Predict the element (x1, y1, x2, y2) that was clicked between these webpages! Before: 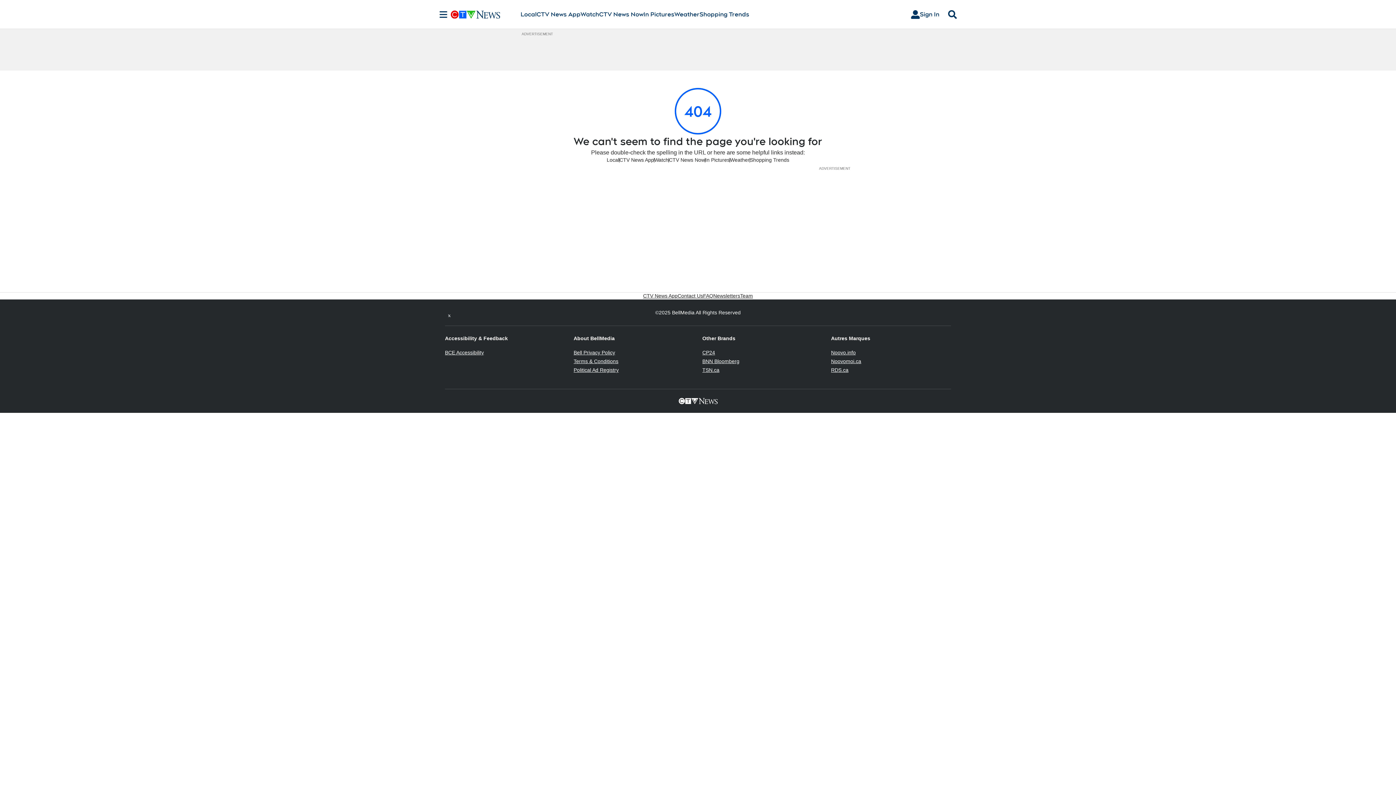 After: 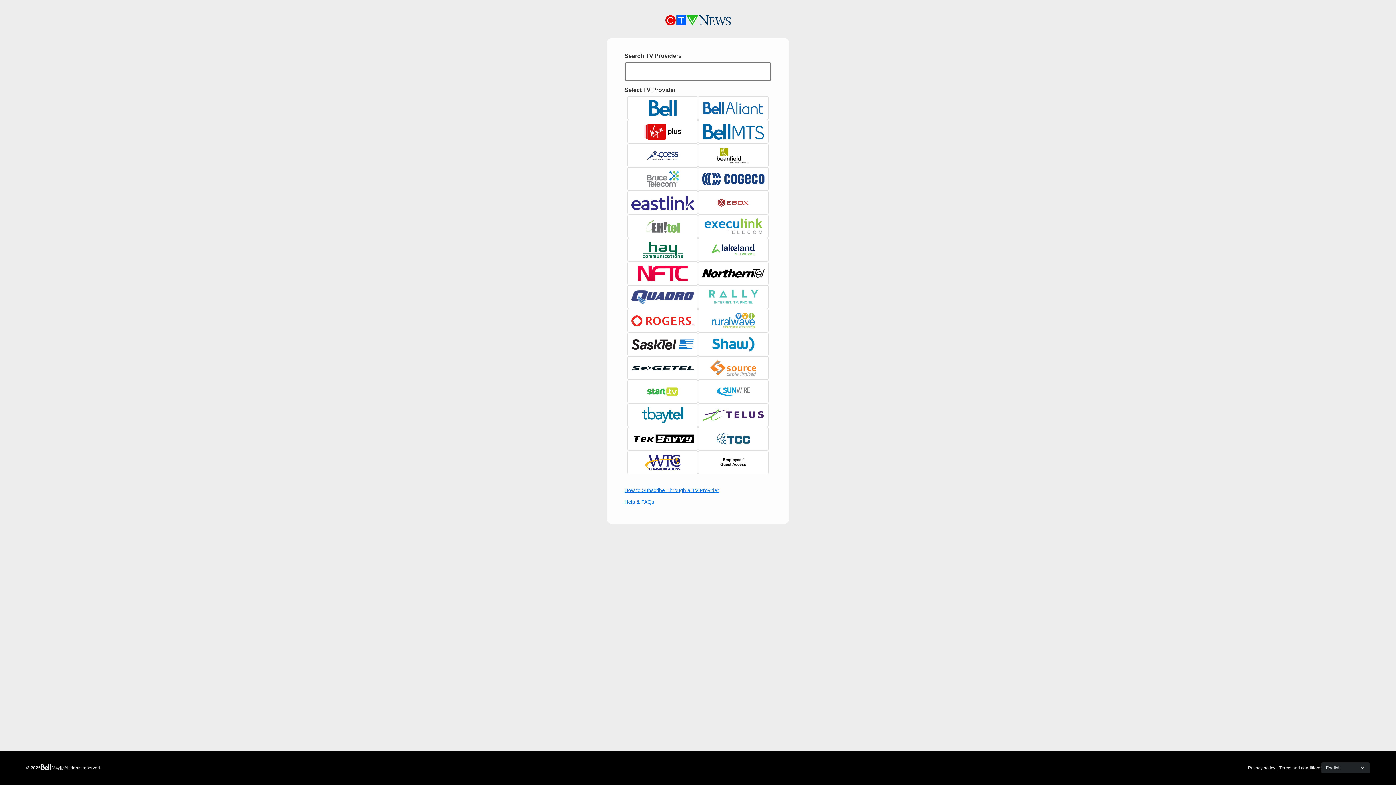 Action: label: Sign In bbox: (905, 7, 945, 21)